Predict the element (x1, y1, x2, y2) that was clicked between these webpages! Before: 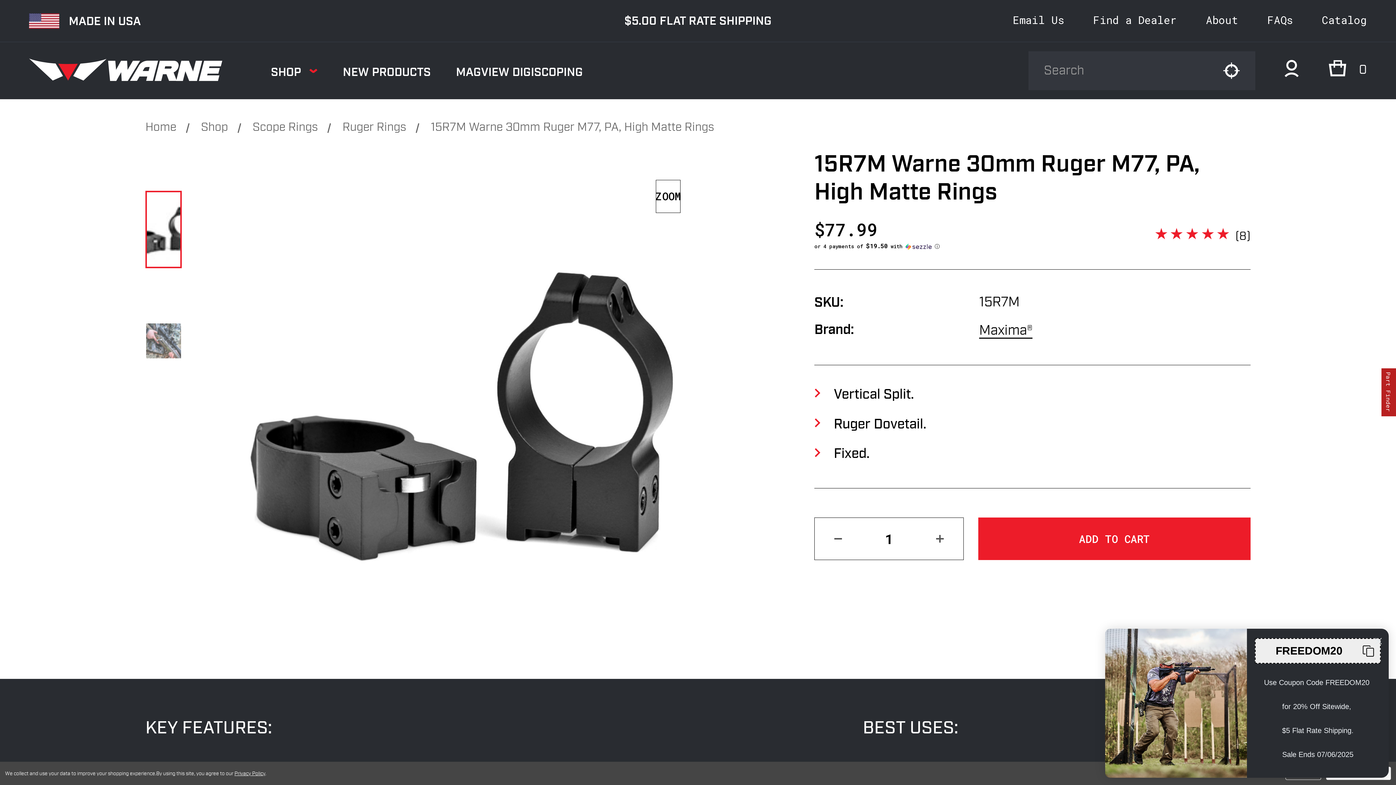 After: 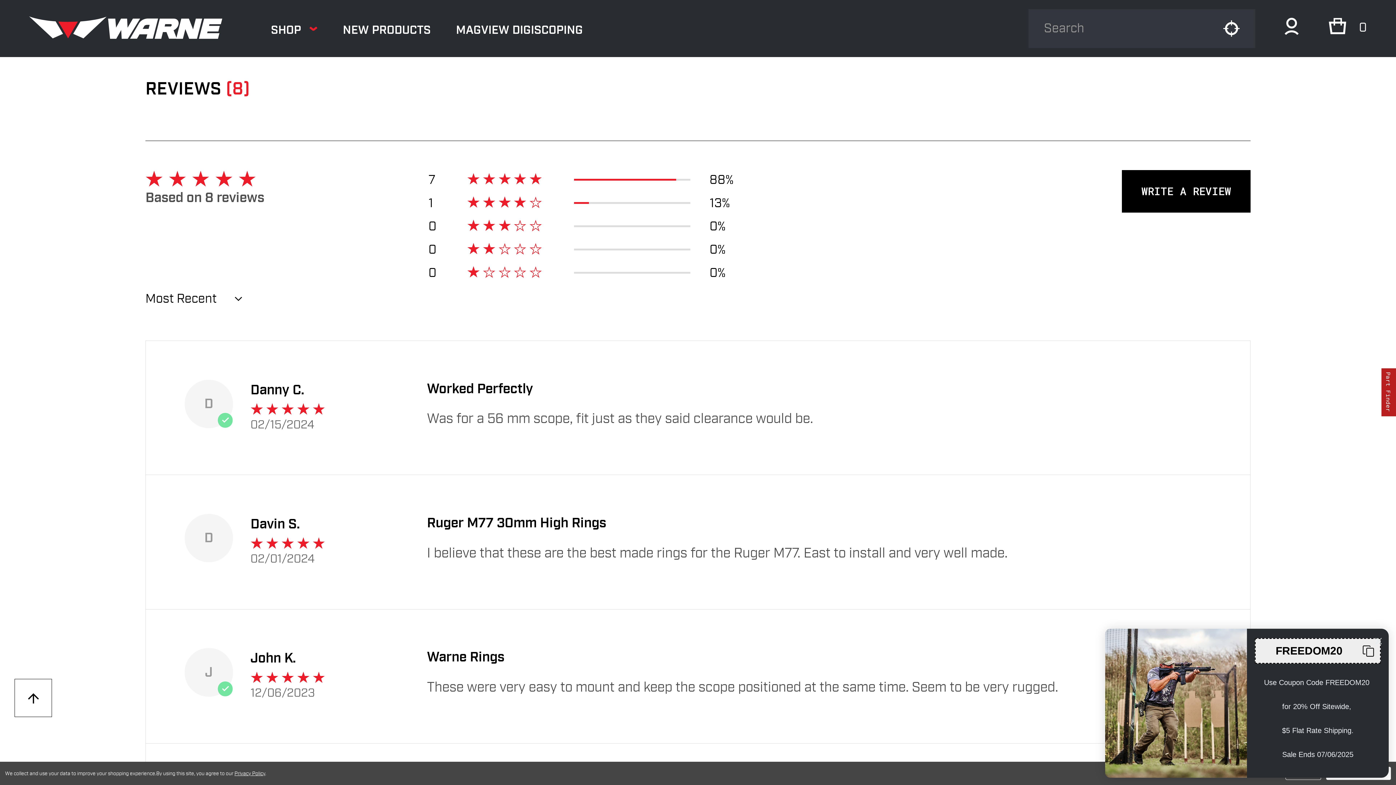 Action: bbox: (1155, 226, 1242, 245) label: 4.88 stars